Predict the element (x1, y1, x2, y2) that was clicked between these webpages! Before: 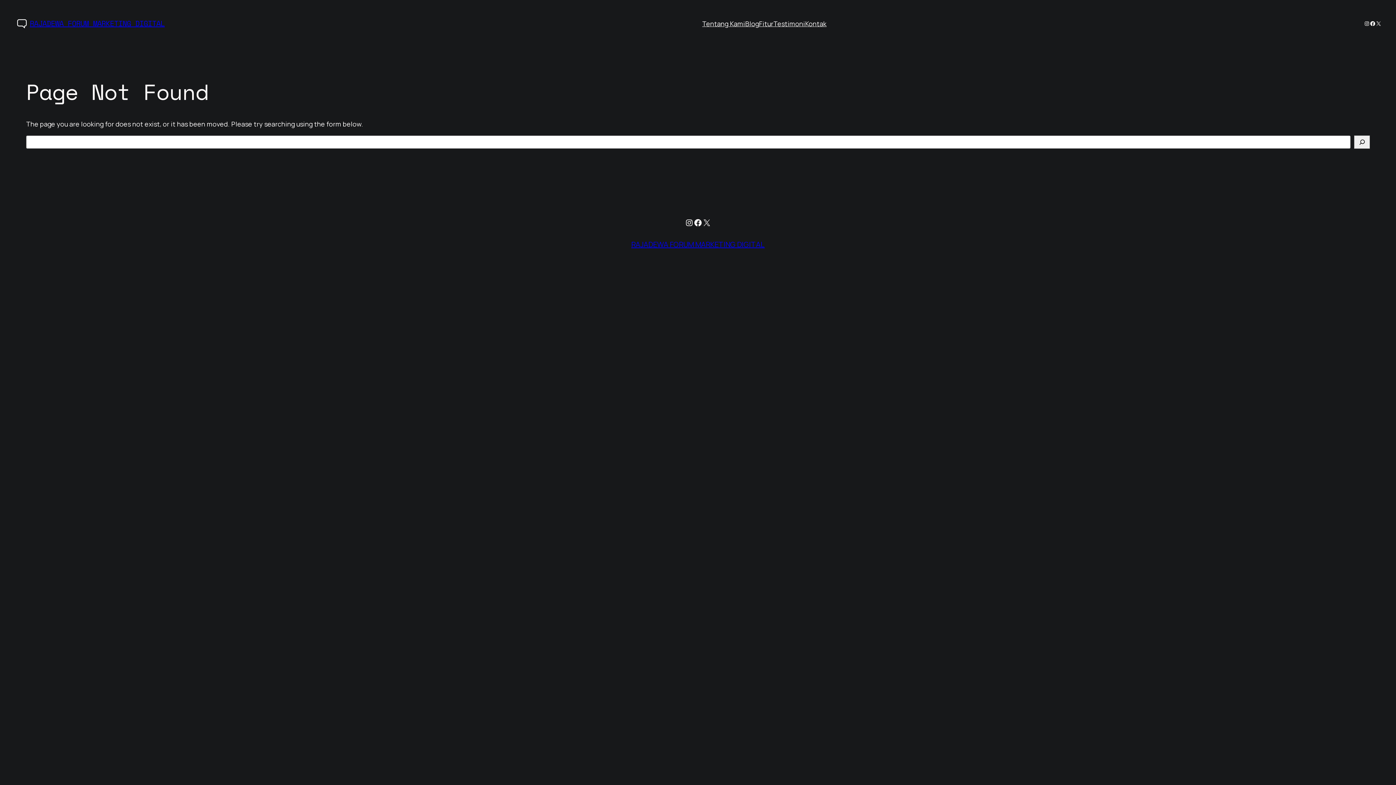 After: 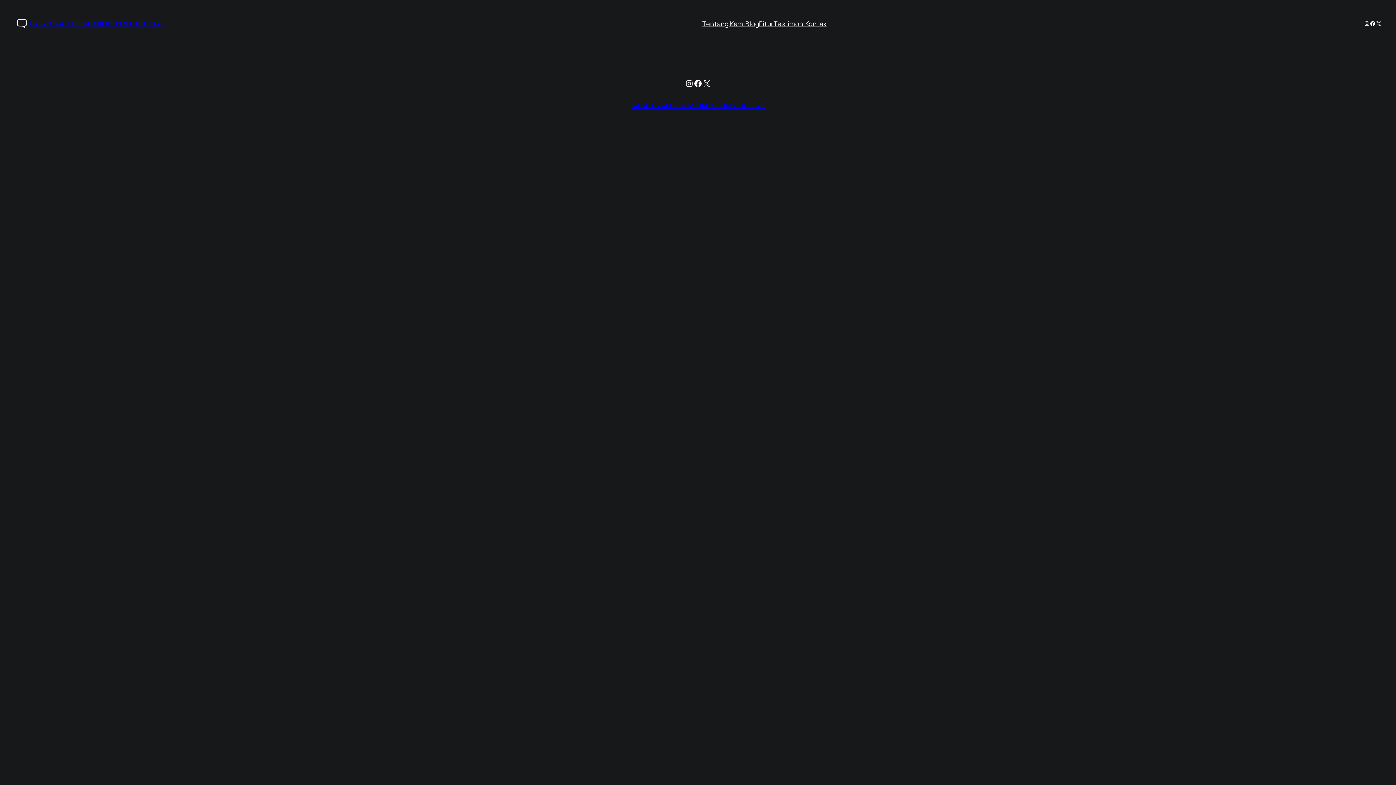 Action: label: Blog bbox: (745, 18, 759, 28)